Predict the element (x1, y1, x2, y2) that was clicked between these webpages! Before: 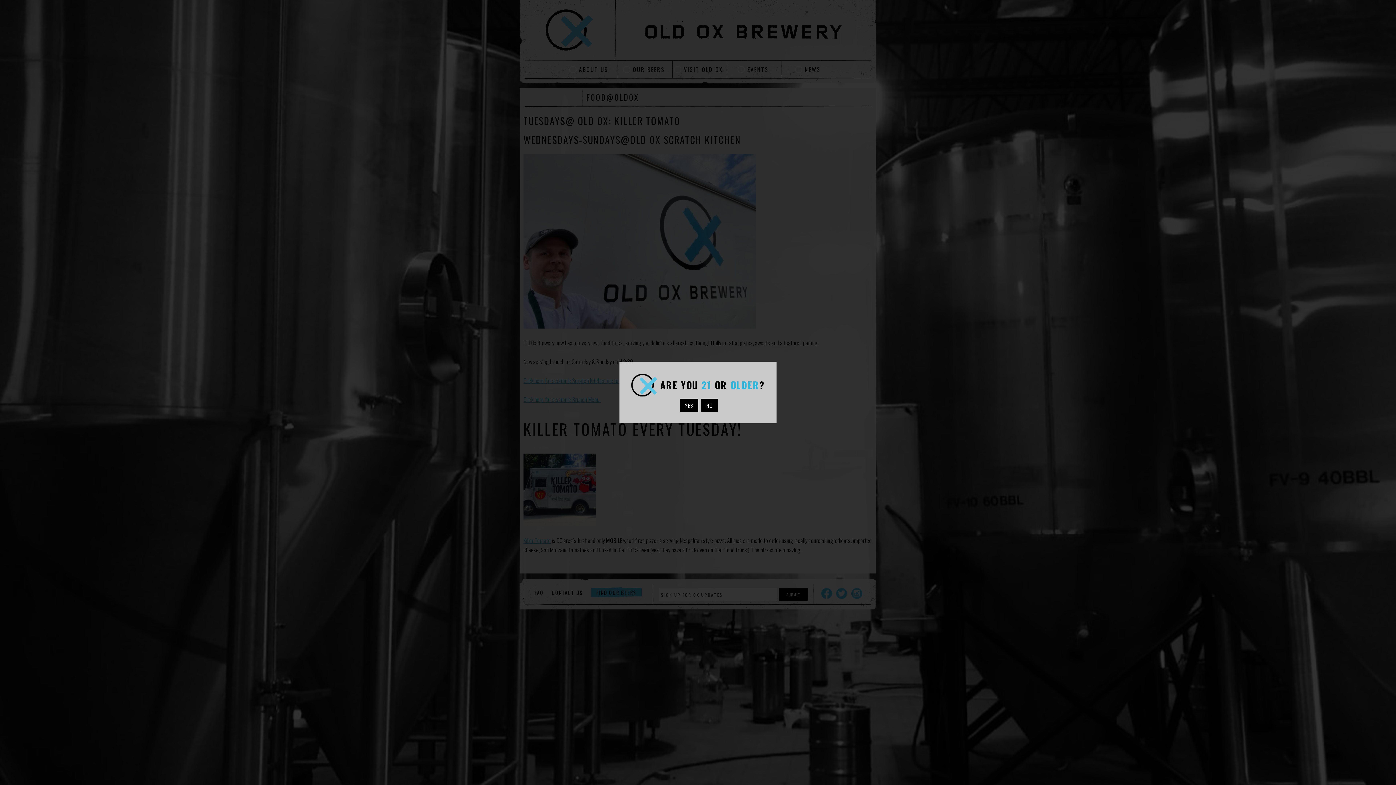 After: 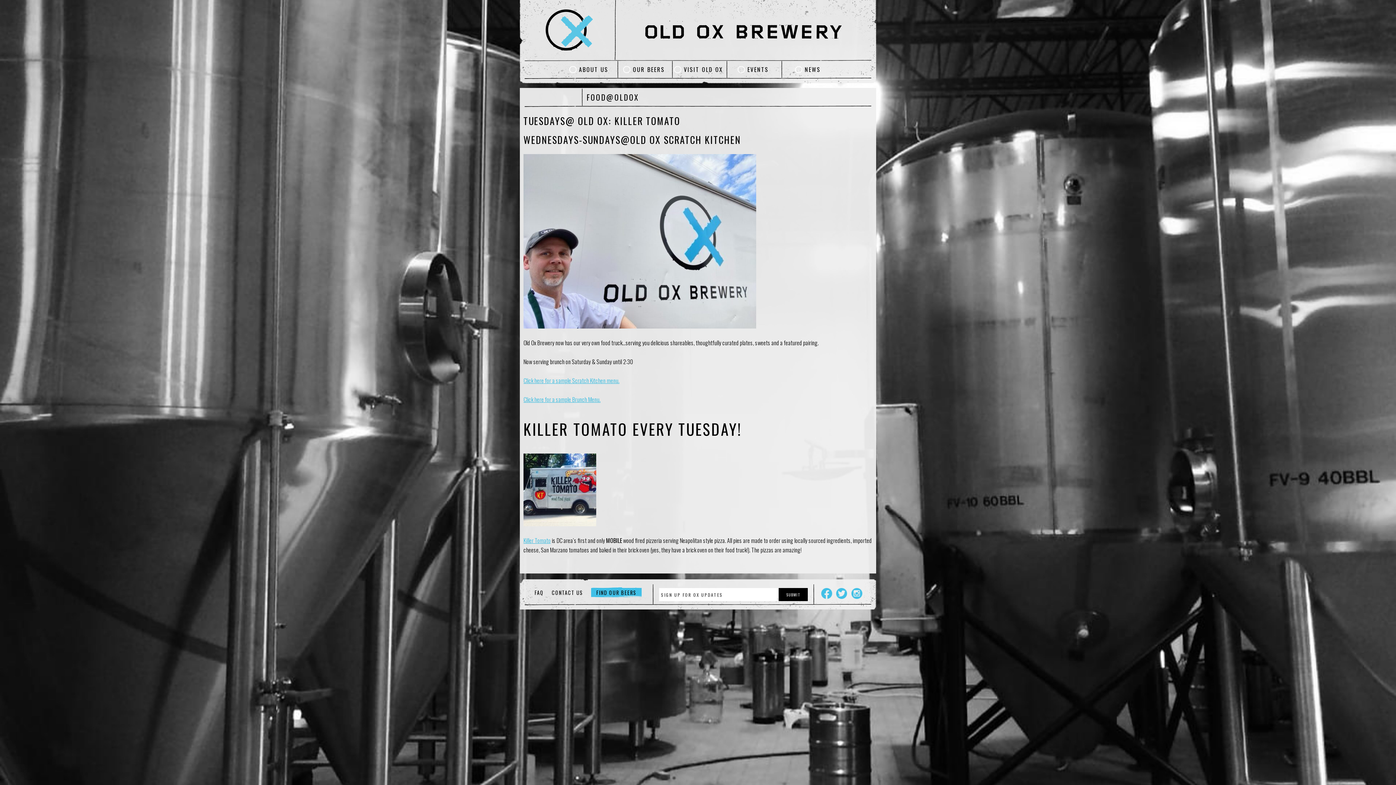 Action: label: YES bbox: (679, 398, 698, 412)